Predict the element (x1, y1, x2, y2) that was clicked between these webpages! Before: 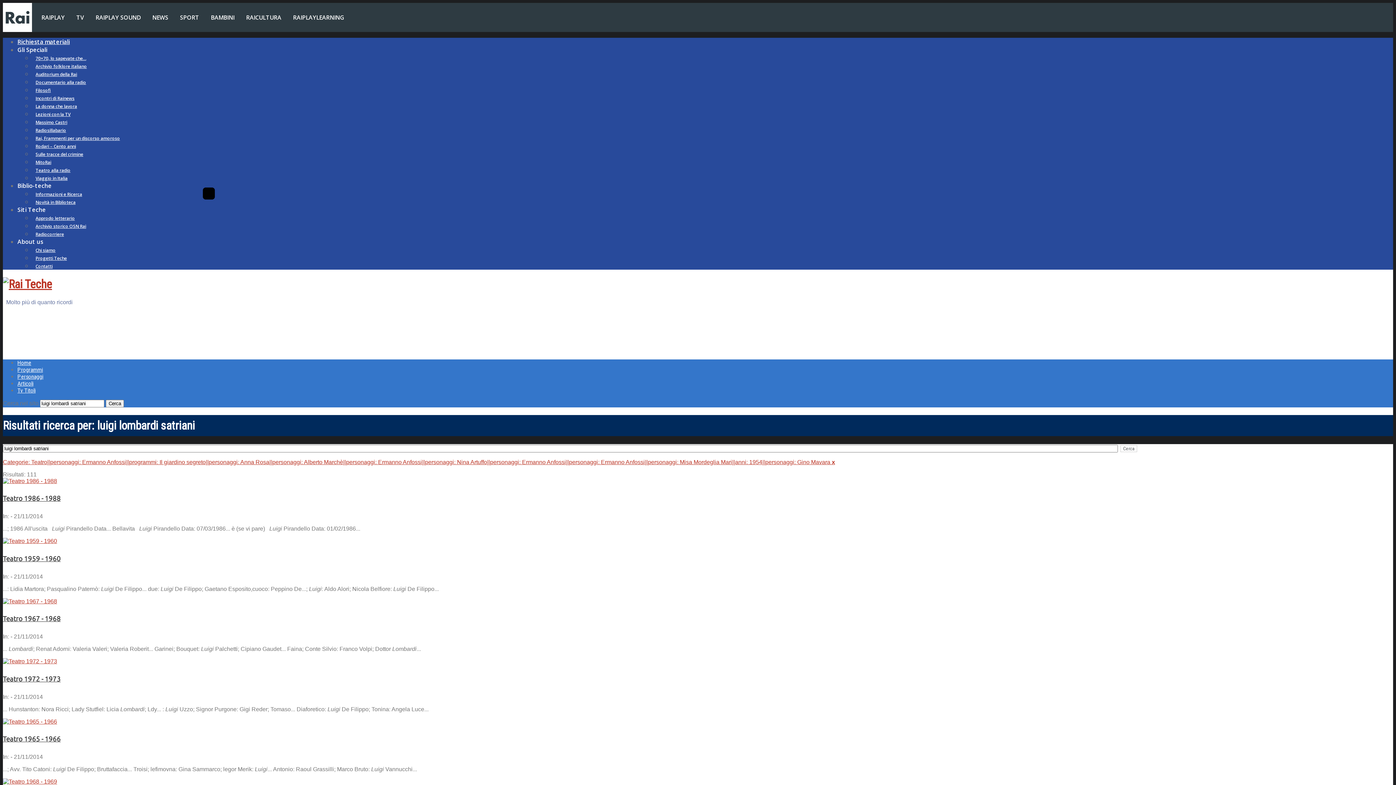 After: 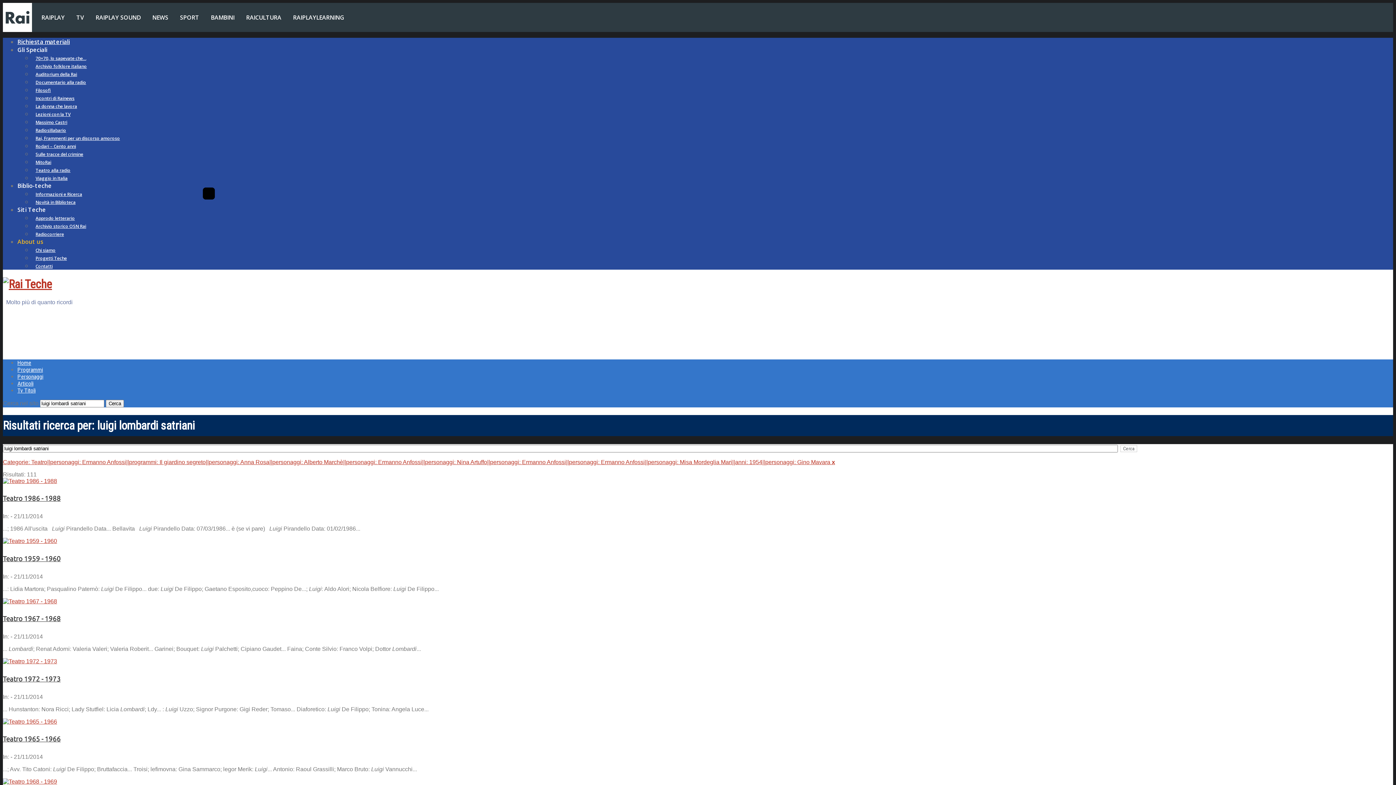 Action: label: About us bbox: (17, 237, 43, 245)